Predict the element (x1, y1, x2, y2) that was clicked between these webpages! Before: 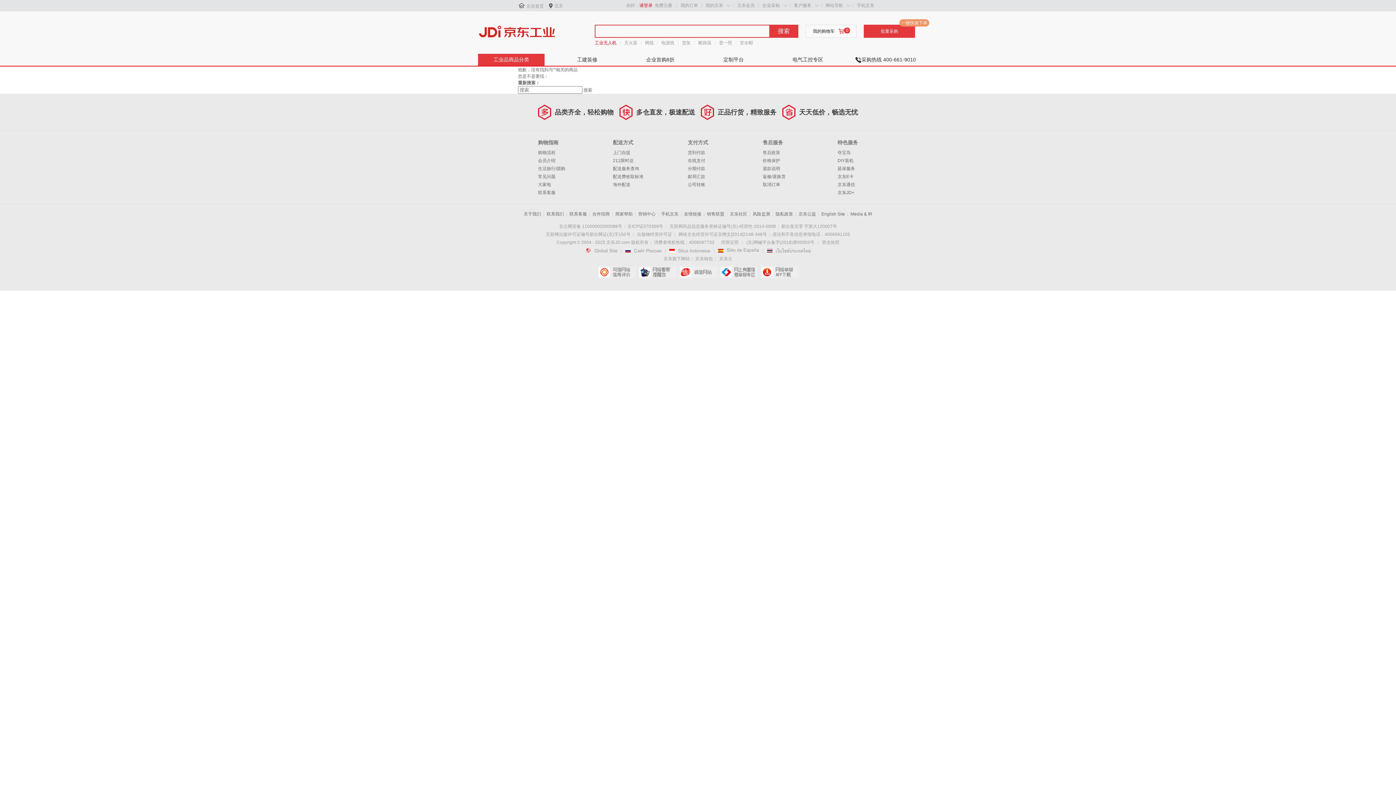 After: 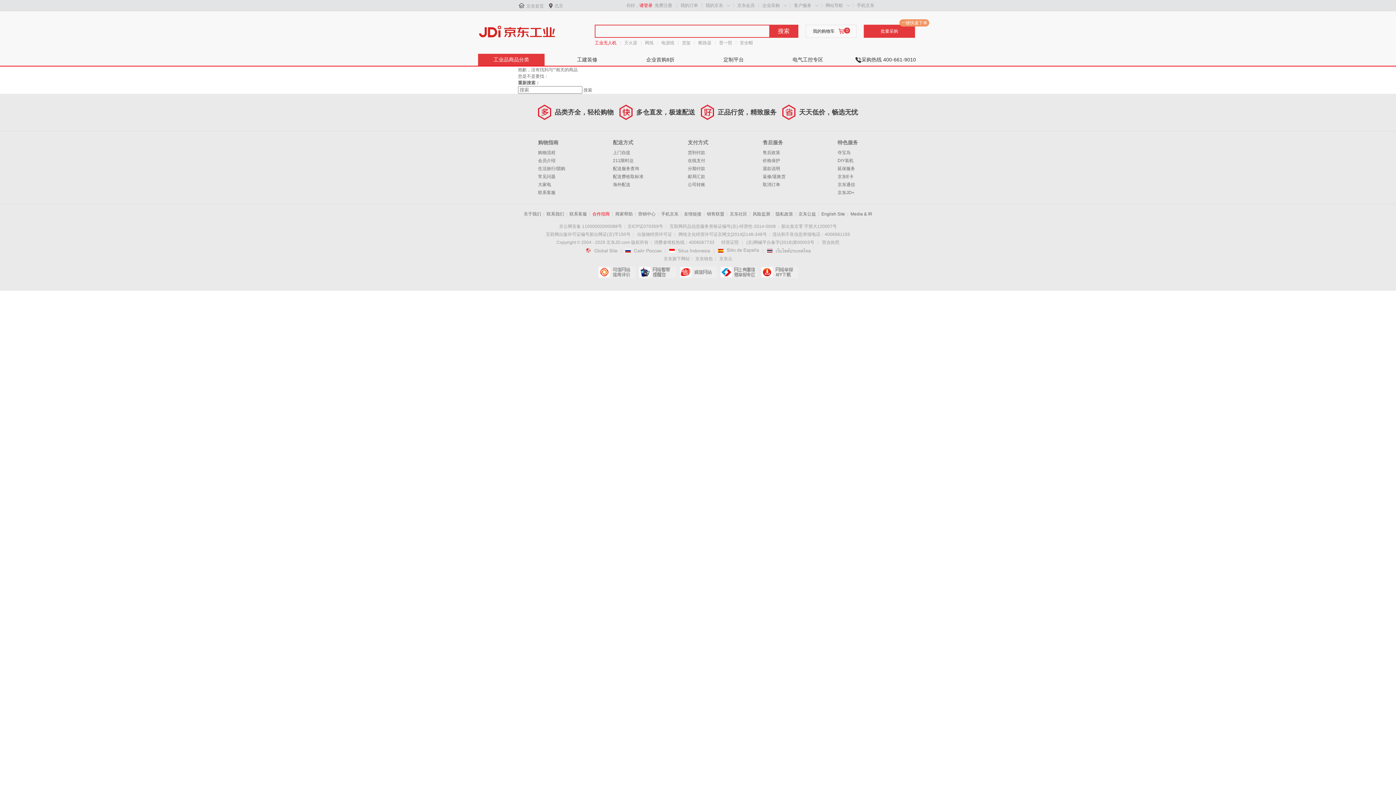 Action: label: 合作招商 bbox: (592, 211, 610, 216)